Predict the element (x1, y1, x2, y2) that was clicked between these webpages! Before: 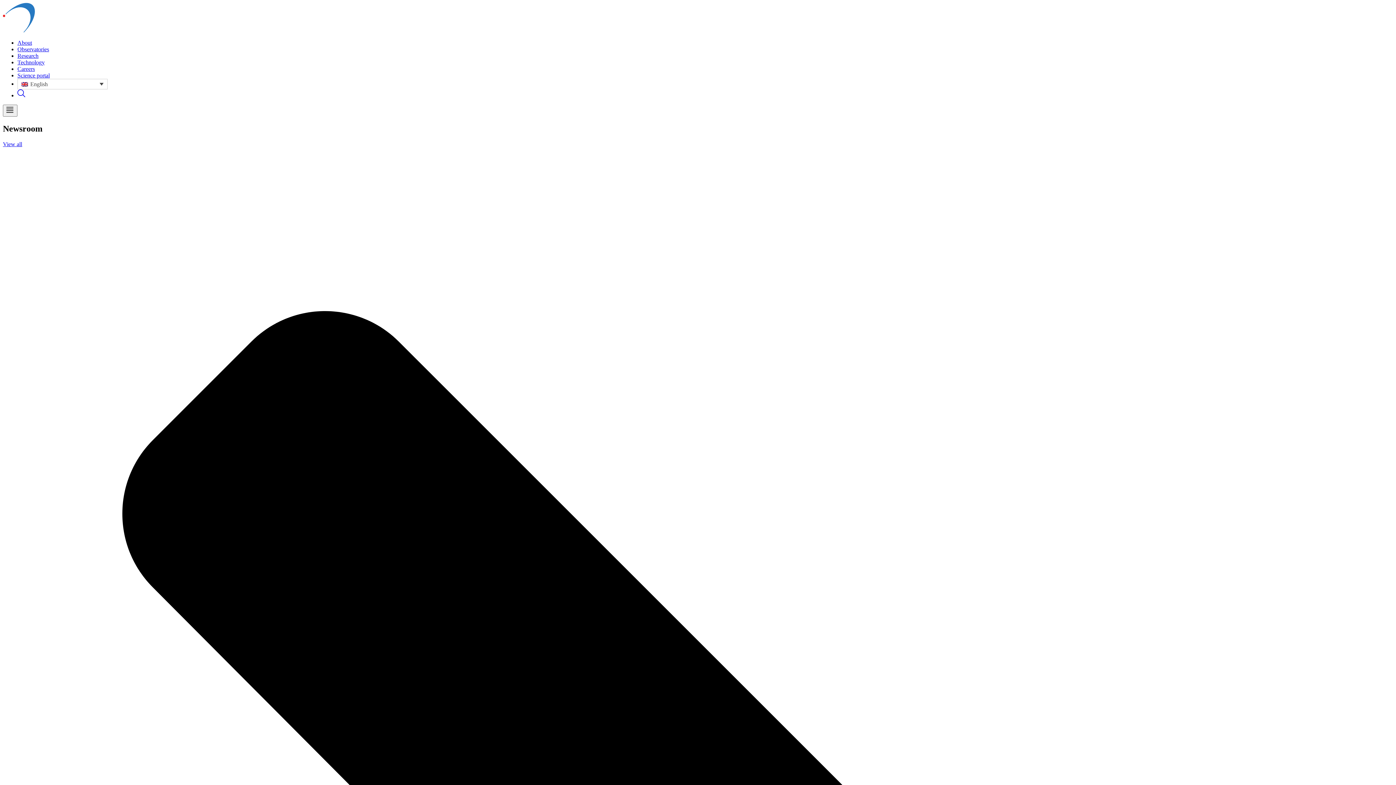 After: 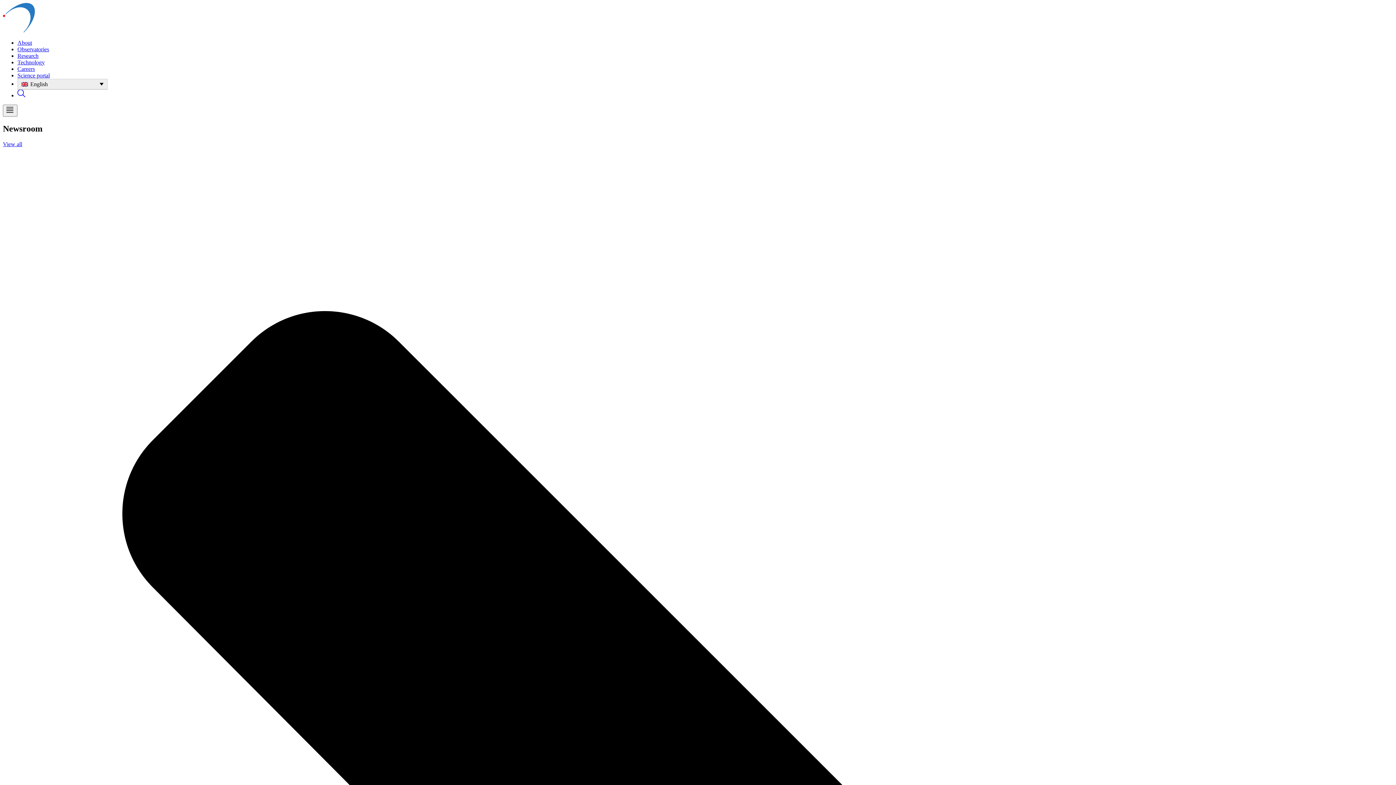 Action: bbox: (17, 78, 107, 89) label: English